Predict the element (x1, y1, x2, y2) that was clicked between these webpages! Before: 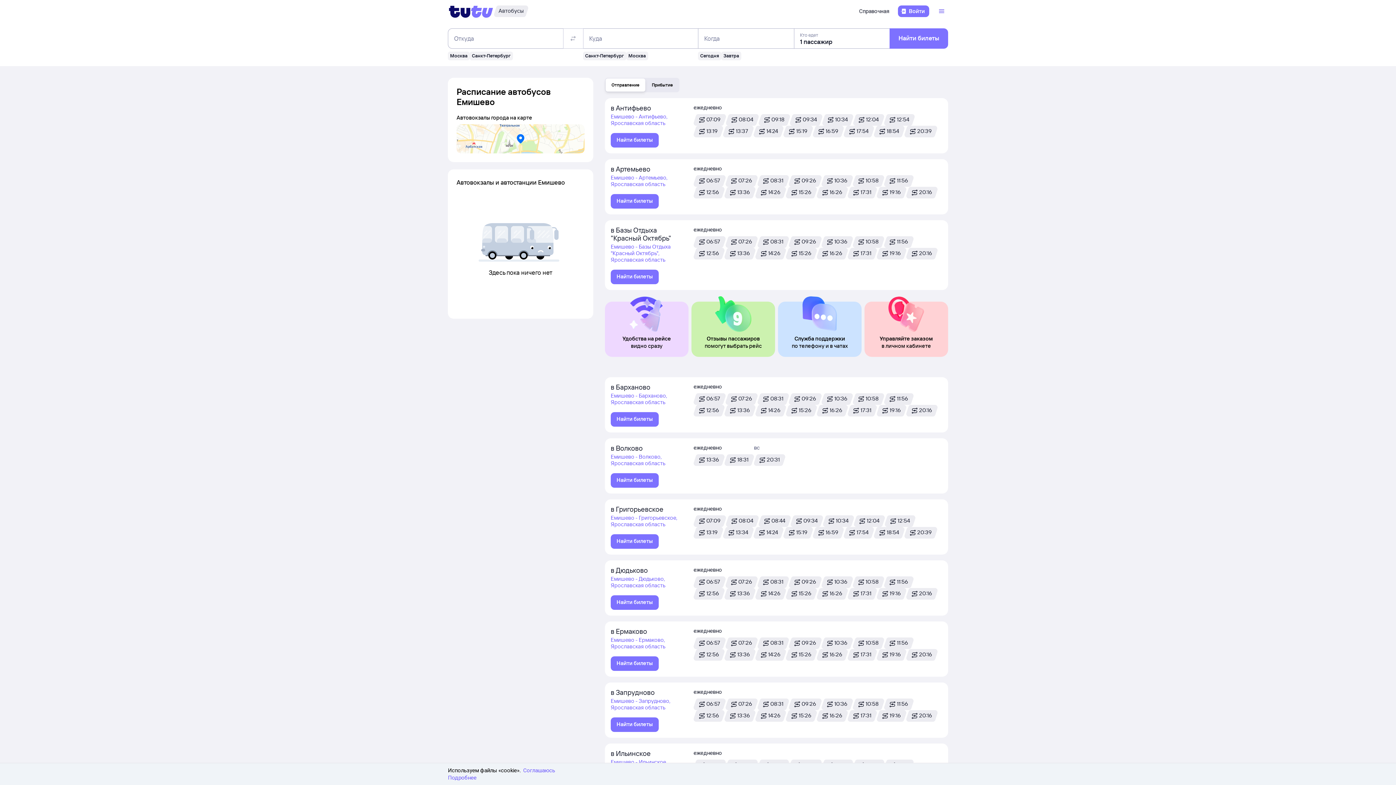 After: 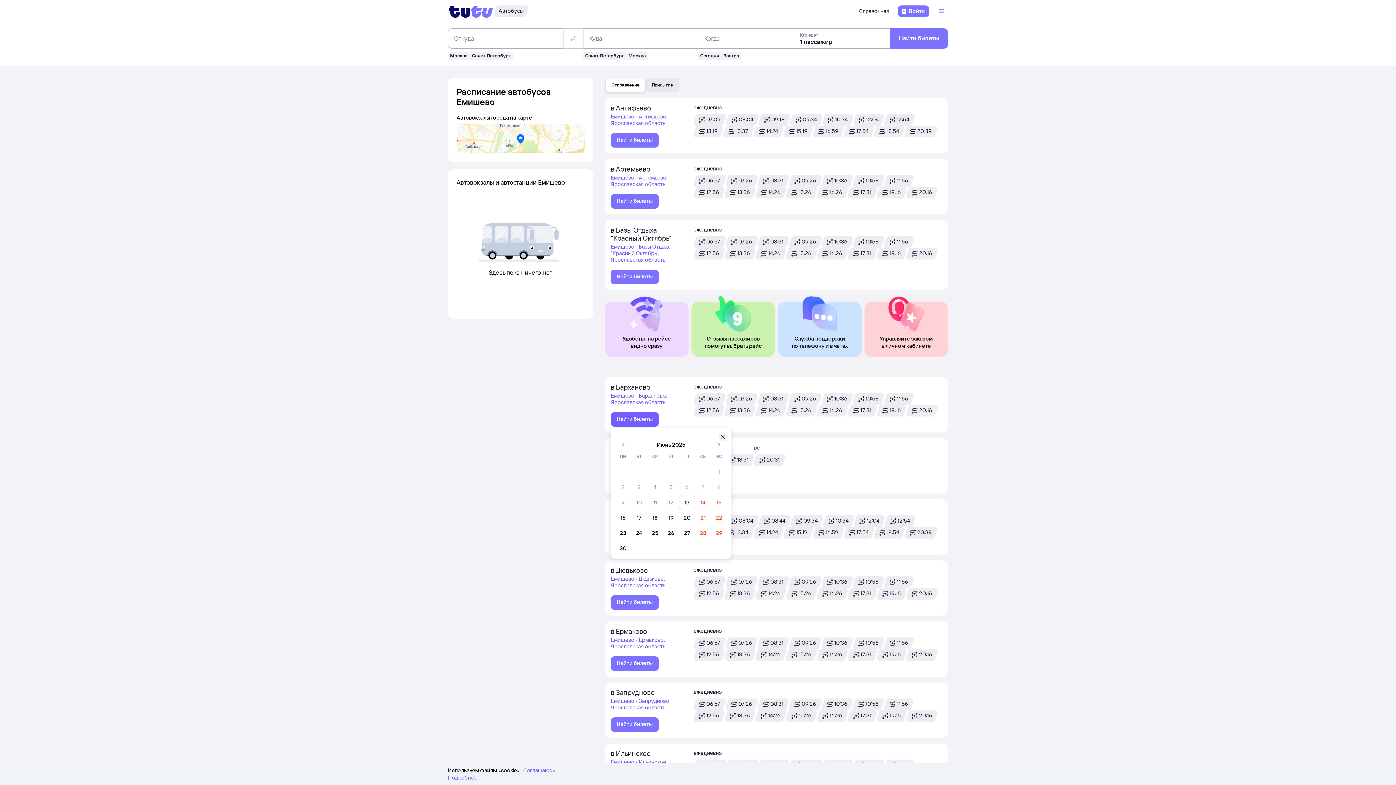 Action: label: Найти билеты bbox: (610, 412, 658, 426)